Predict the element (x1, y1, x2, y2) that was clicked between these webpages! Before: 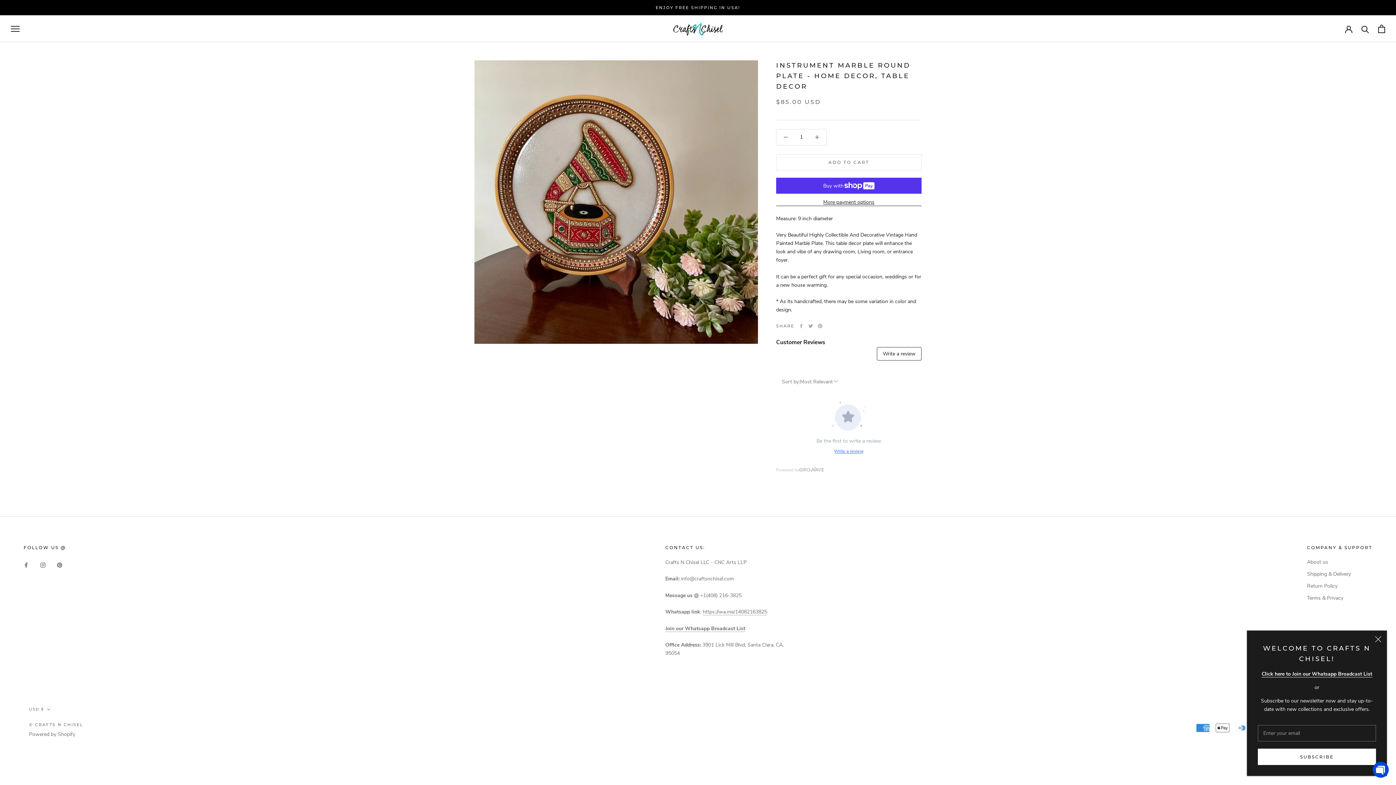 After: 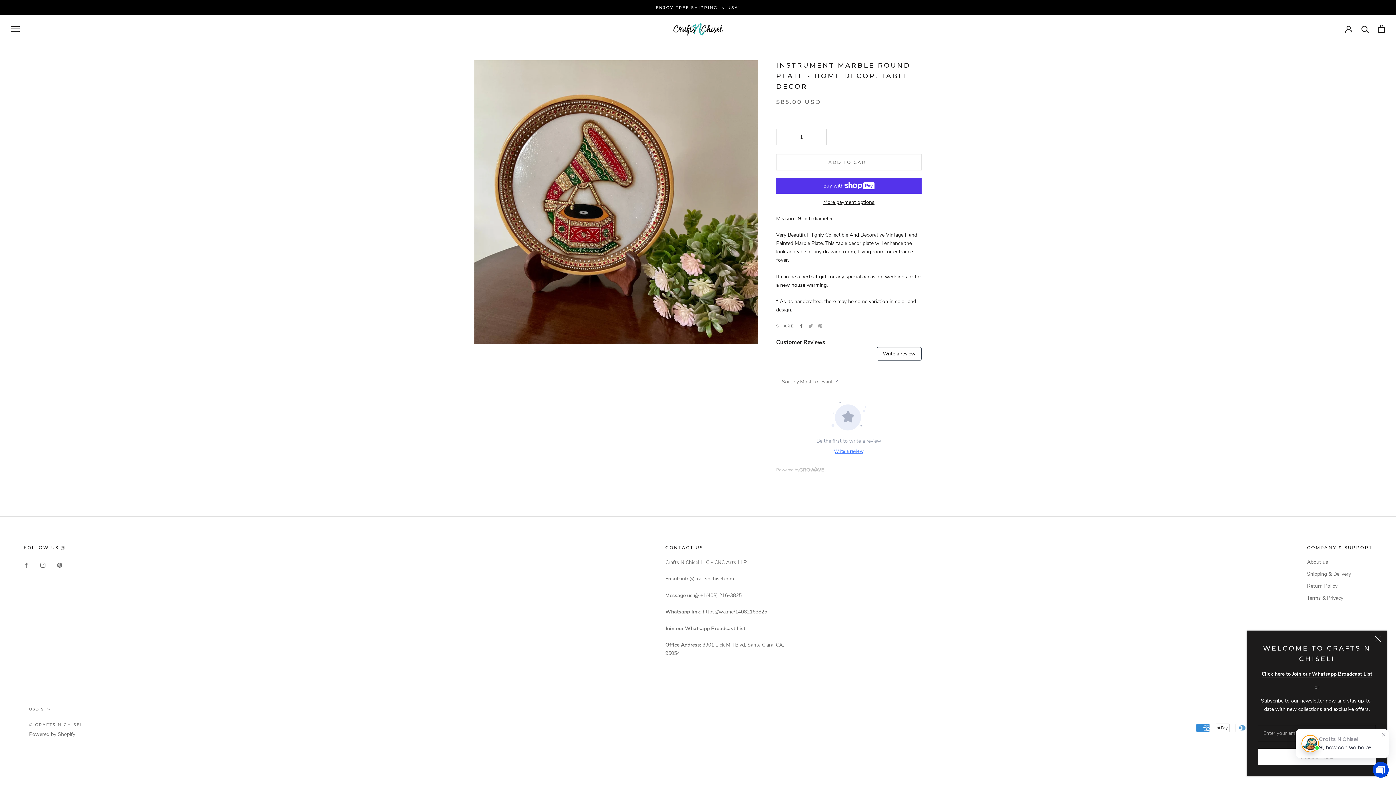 Action: bbox: (799, 324, 803, 328) label: Facebook